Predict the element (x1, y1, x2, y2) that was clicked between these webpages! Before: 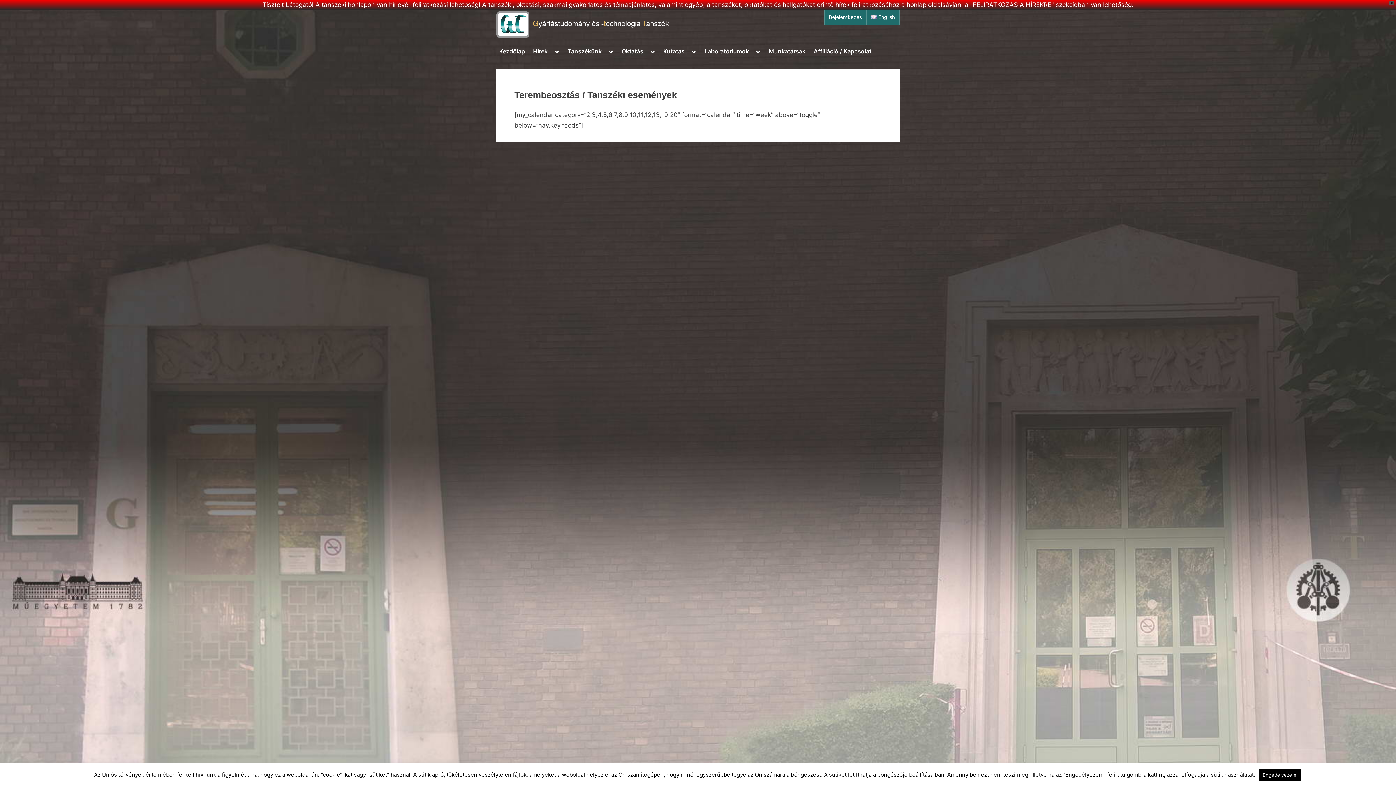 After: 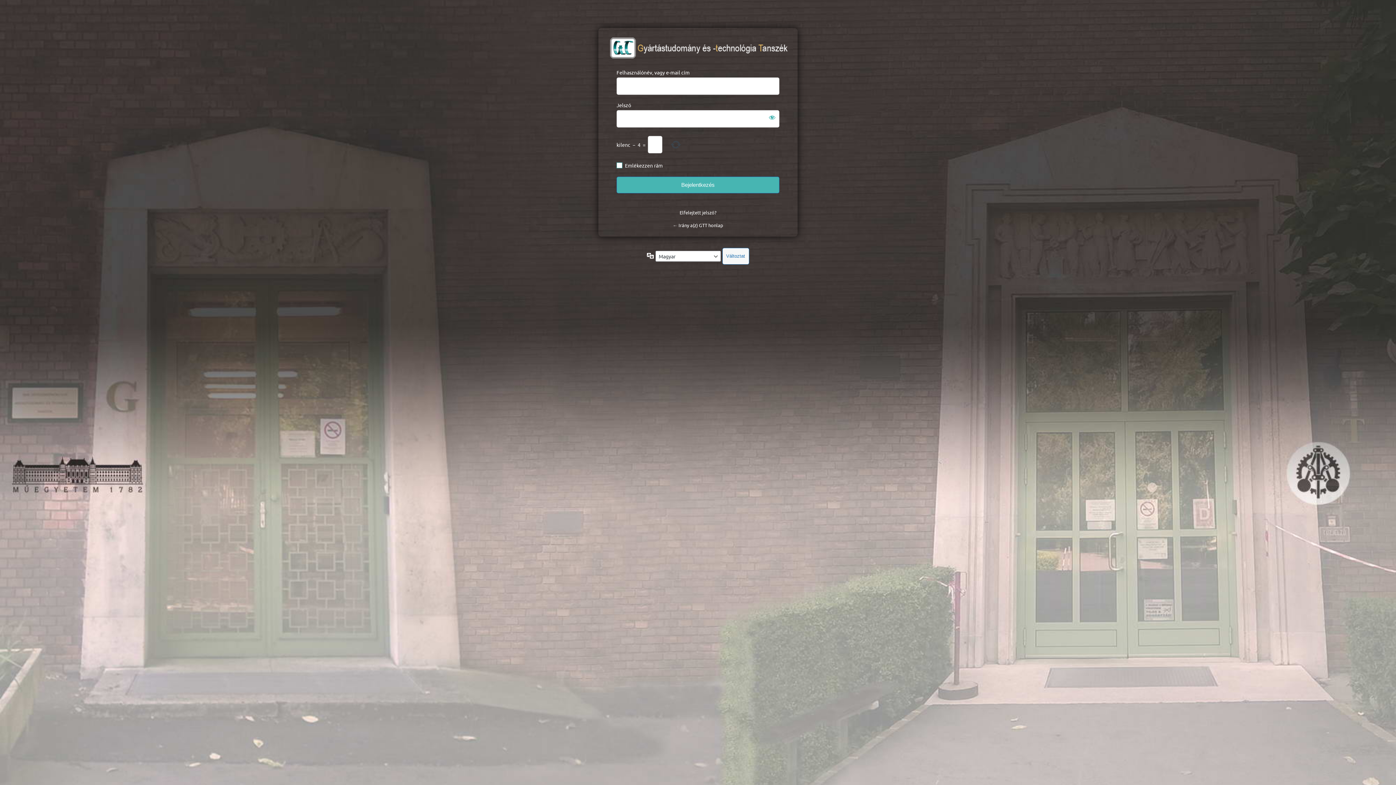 Action: bbox: (829, 14, 862, 20) label: Bejelentkezés